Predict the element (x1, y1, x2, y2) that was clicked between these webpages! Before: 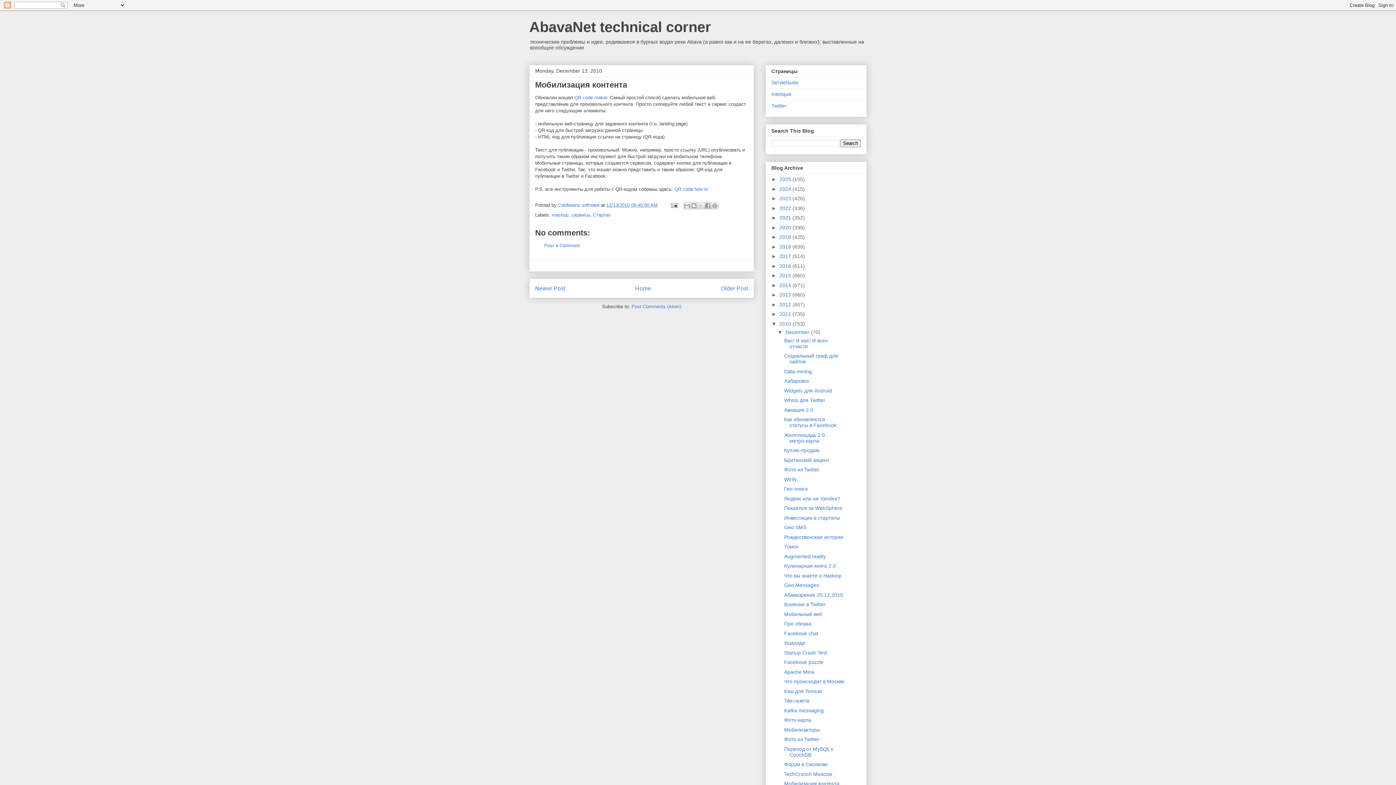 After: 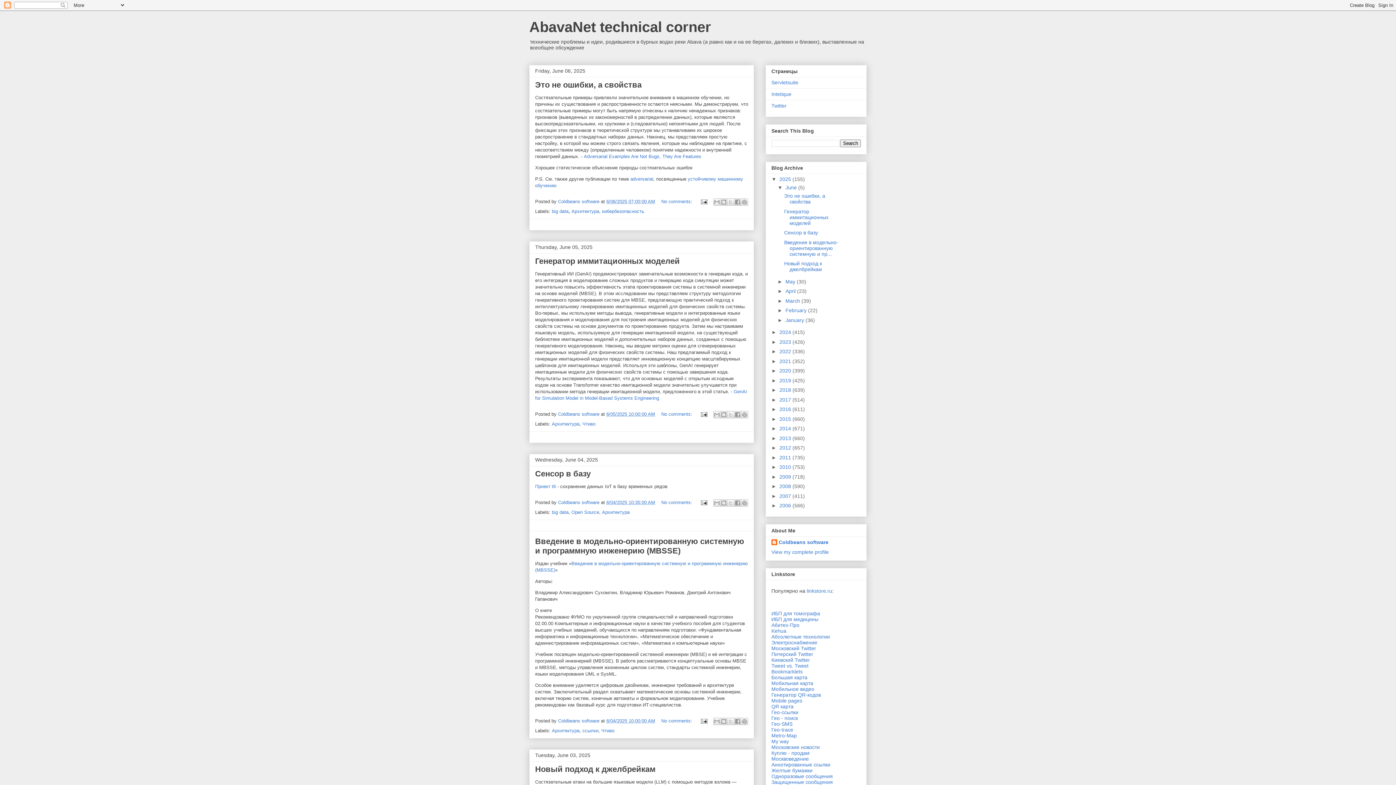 Action: label: 2025  bbox: (779, 176, 792, 182)